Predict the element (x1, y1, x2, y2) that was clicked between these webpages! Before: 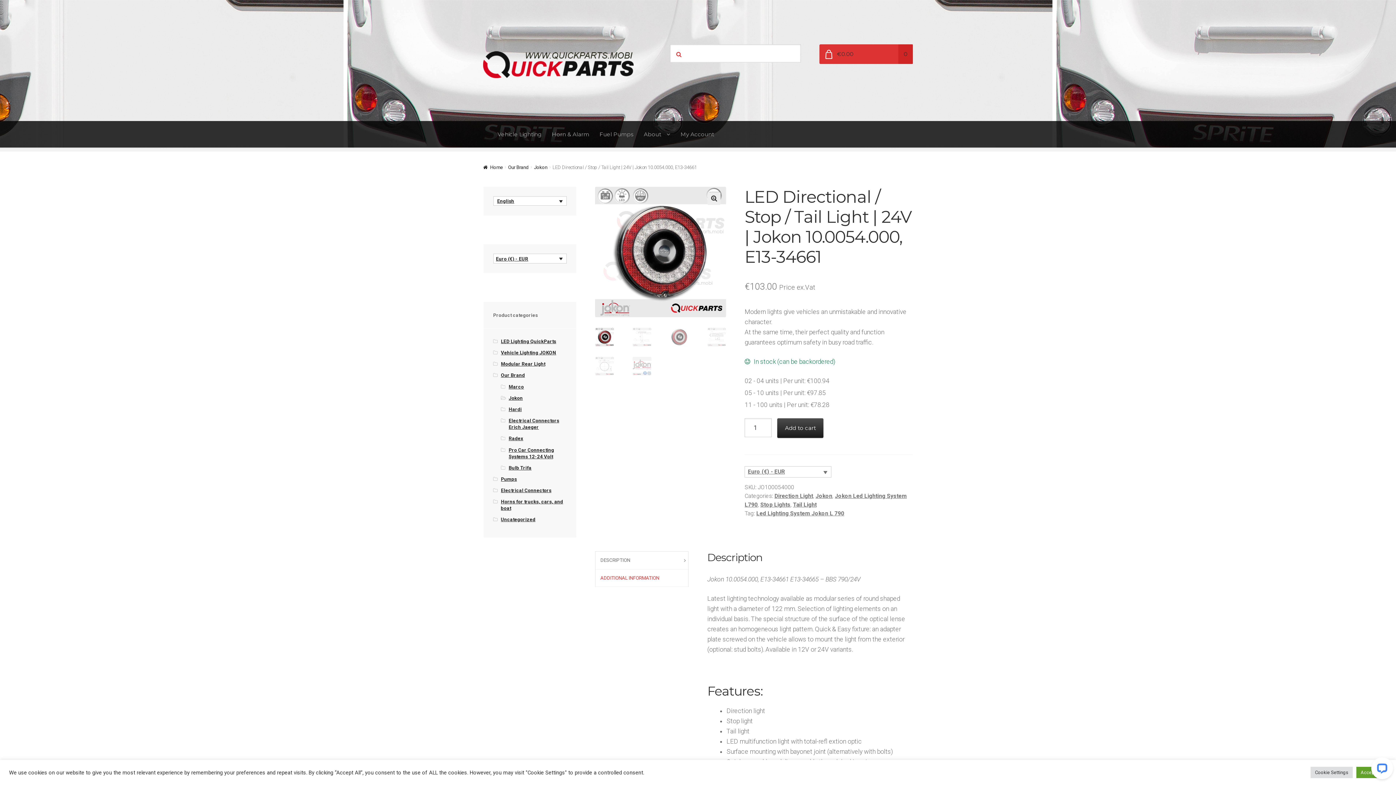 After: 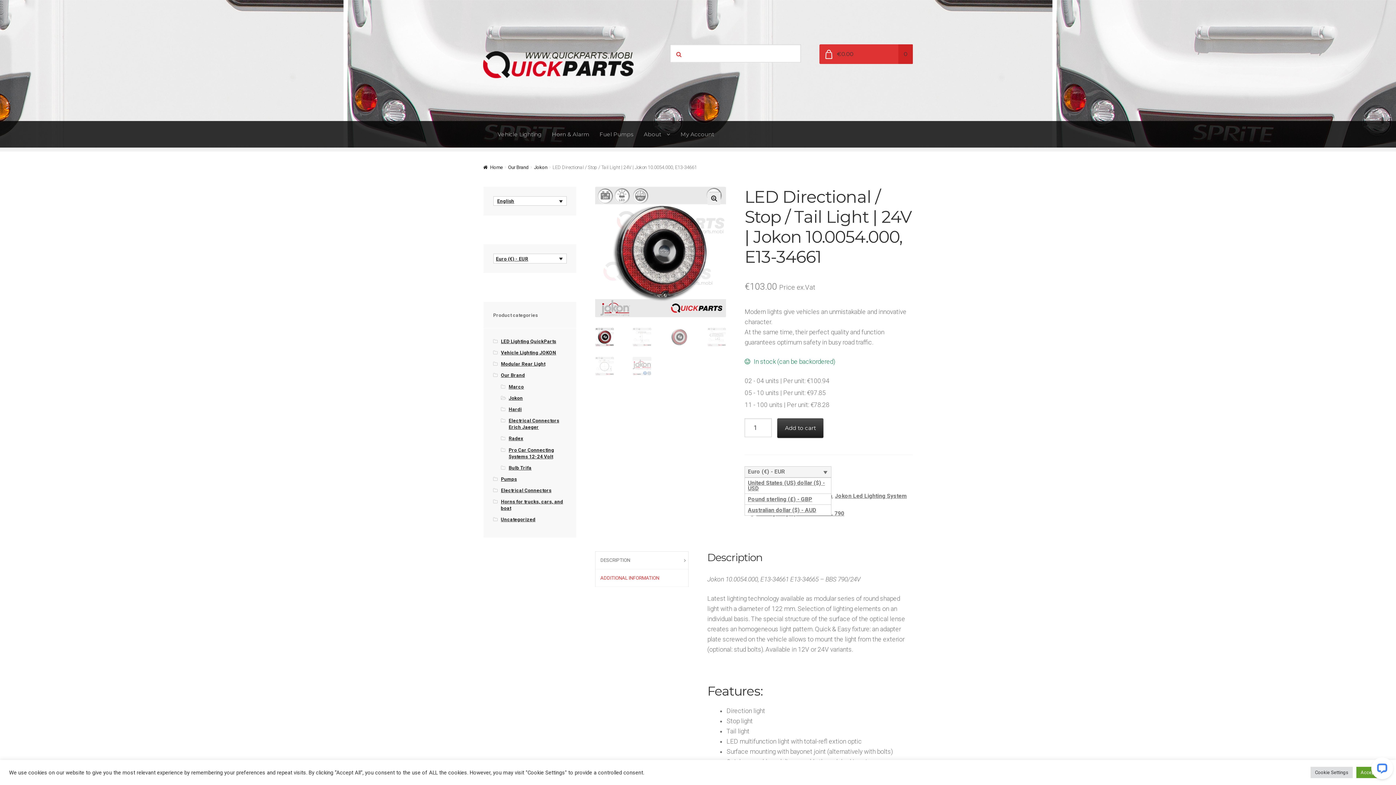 Action: label: Euro (€) - EUR bbox: (745, 466, 831, 477)